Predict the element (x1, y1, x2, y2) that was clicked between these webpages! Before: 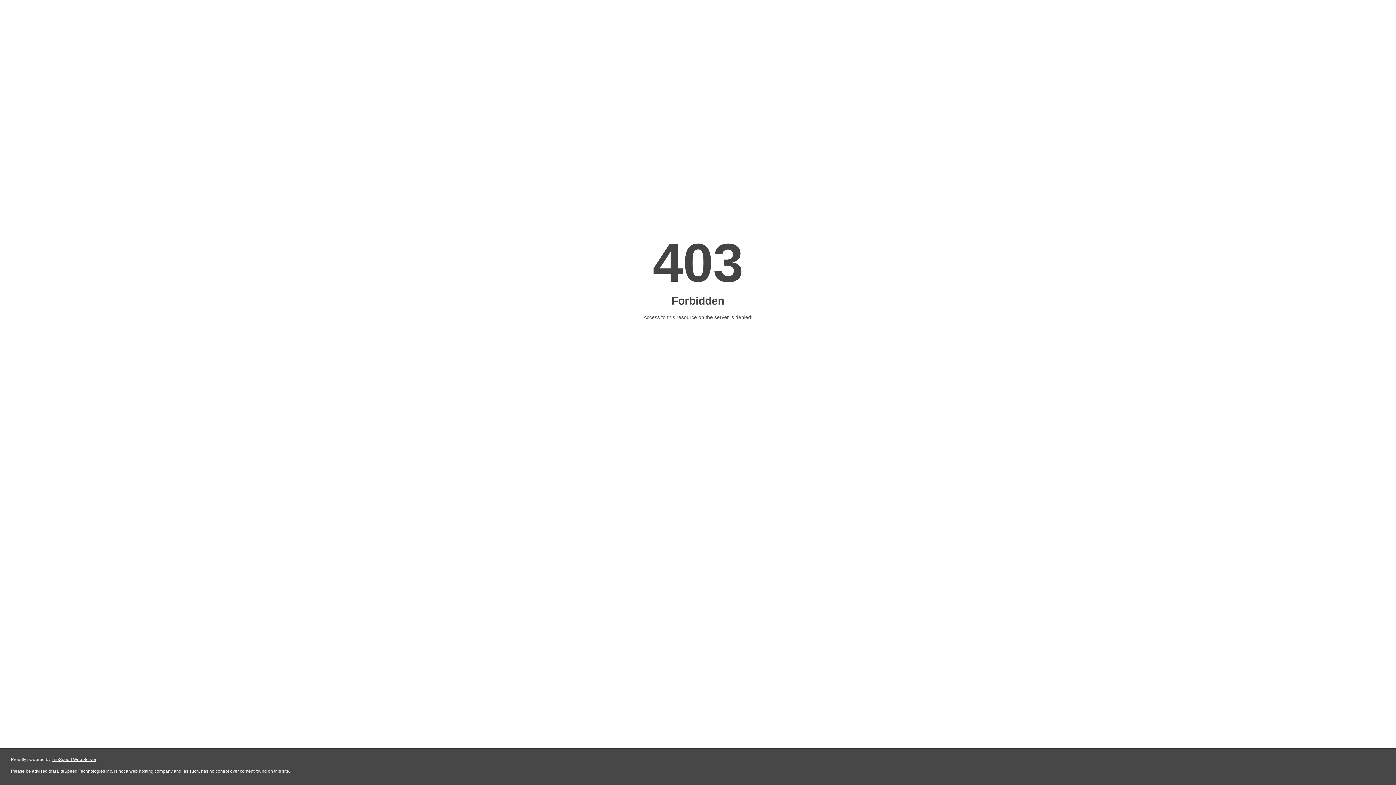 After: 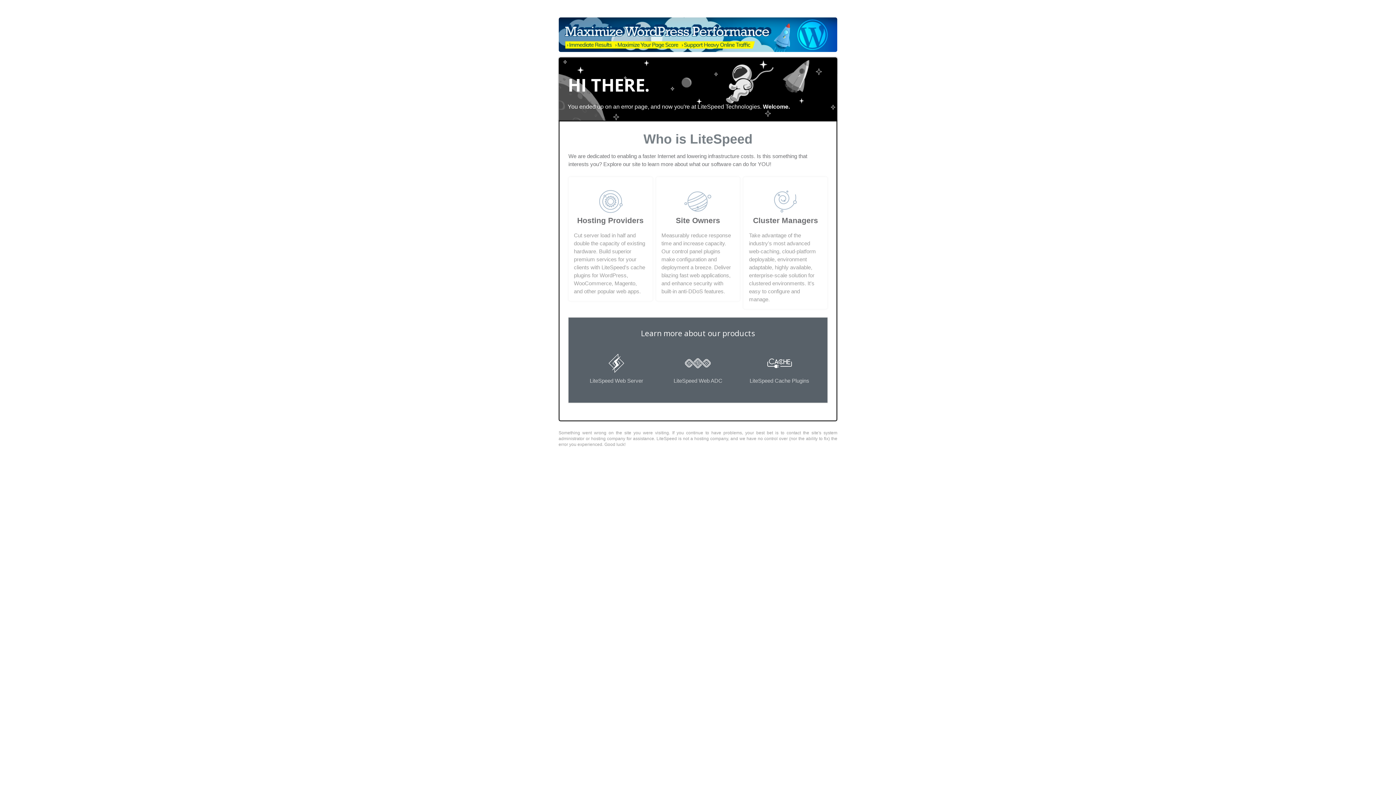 Action: label: LiteSpeed Web Server bbox: (51, 757, 96, 762)